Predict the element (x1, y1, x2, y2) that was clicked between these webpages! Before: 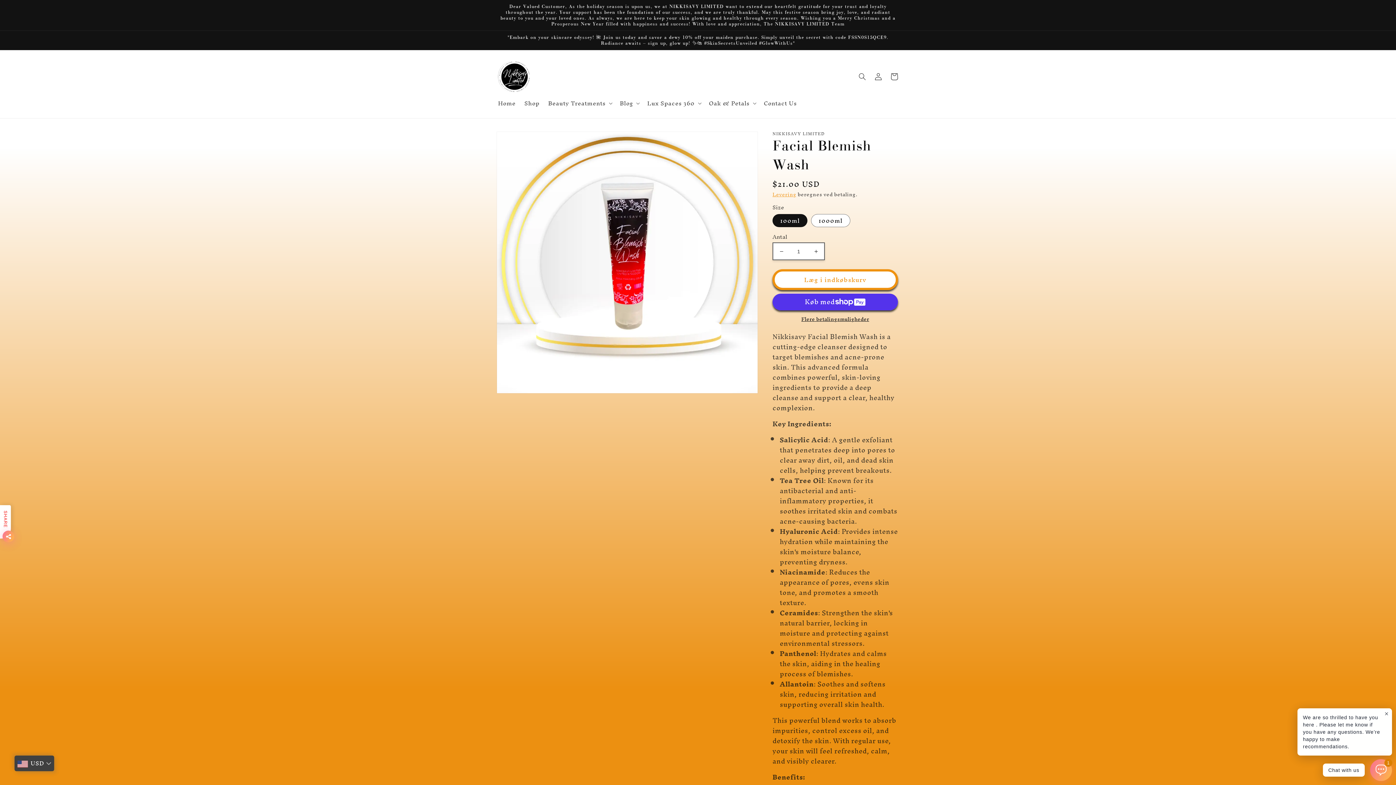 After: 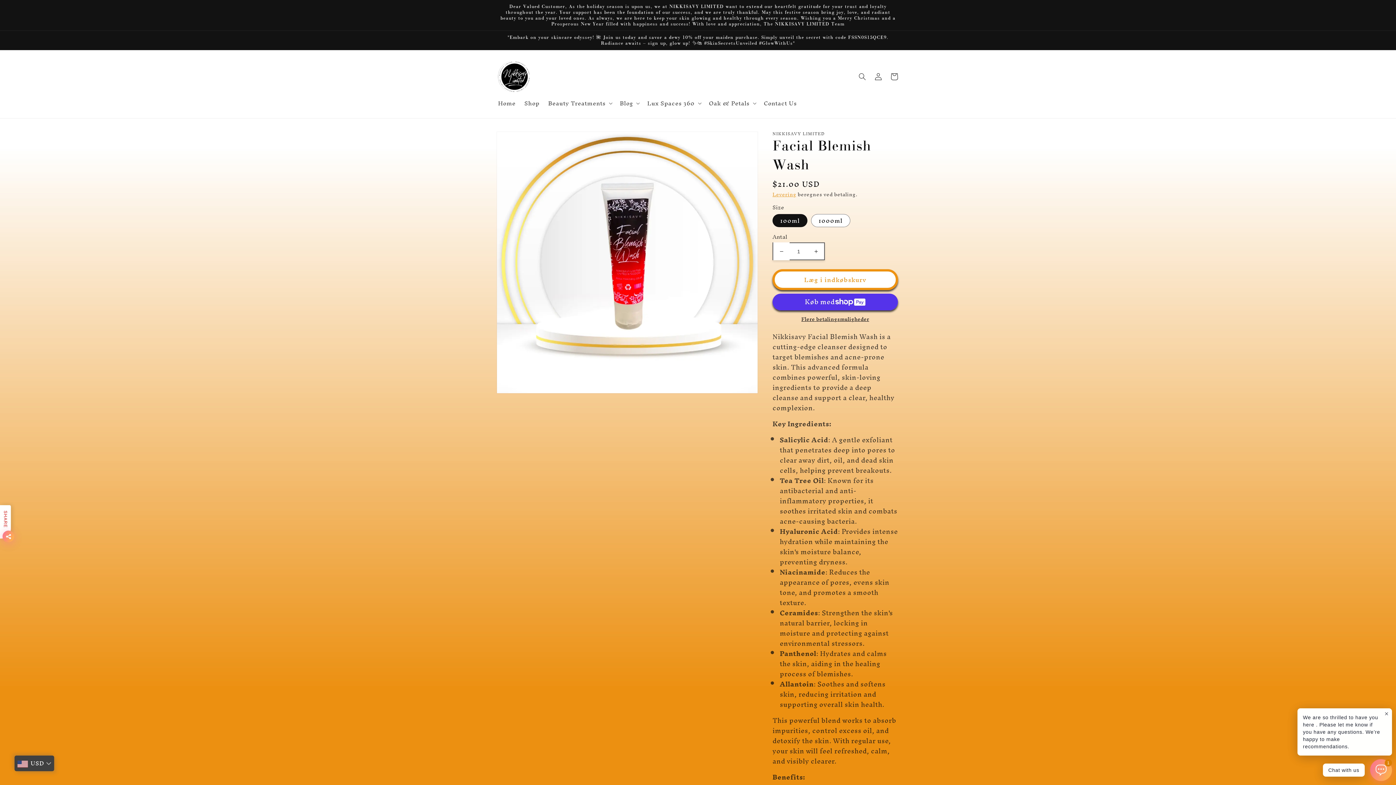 Action: bbox: (773, 242, 789, 260) label: Reducer antallet for Facial Blemish Wash